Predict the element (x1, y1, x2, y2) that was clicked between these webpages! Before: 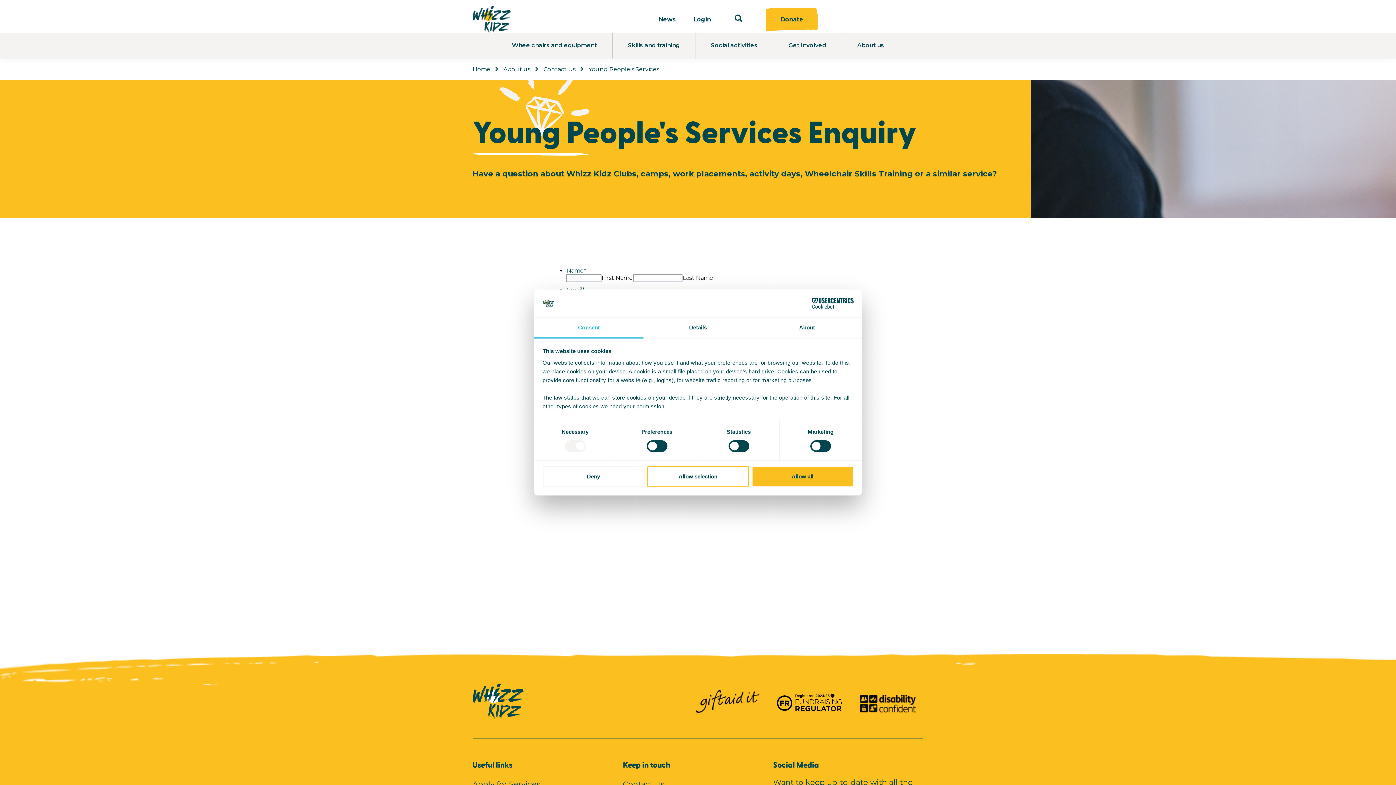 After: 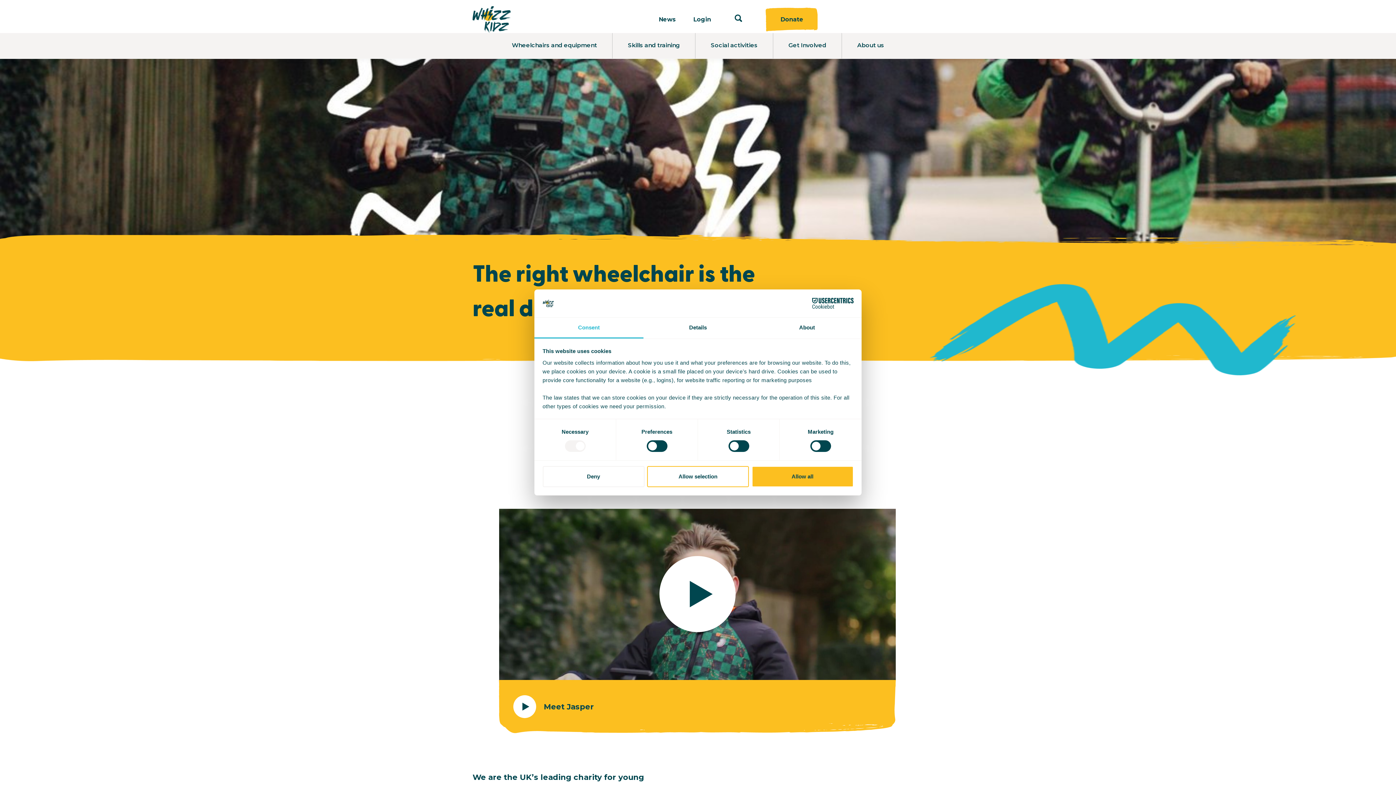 Action: bbox: (472, 65, 490, 73) label: Home